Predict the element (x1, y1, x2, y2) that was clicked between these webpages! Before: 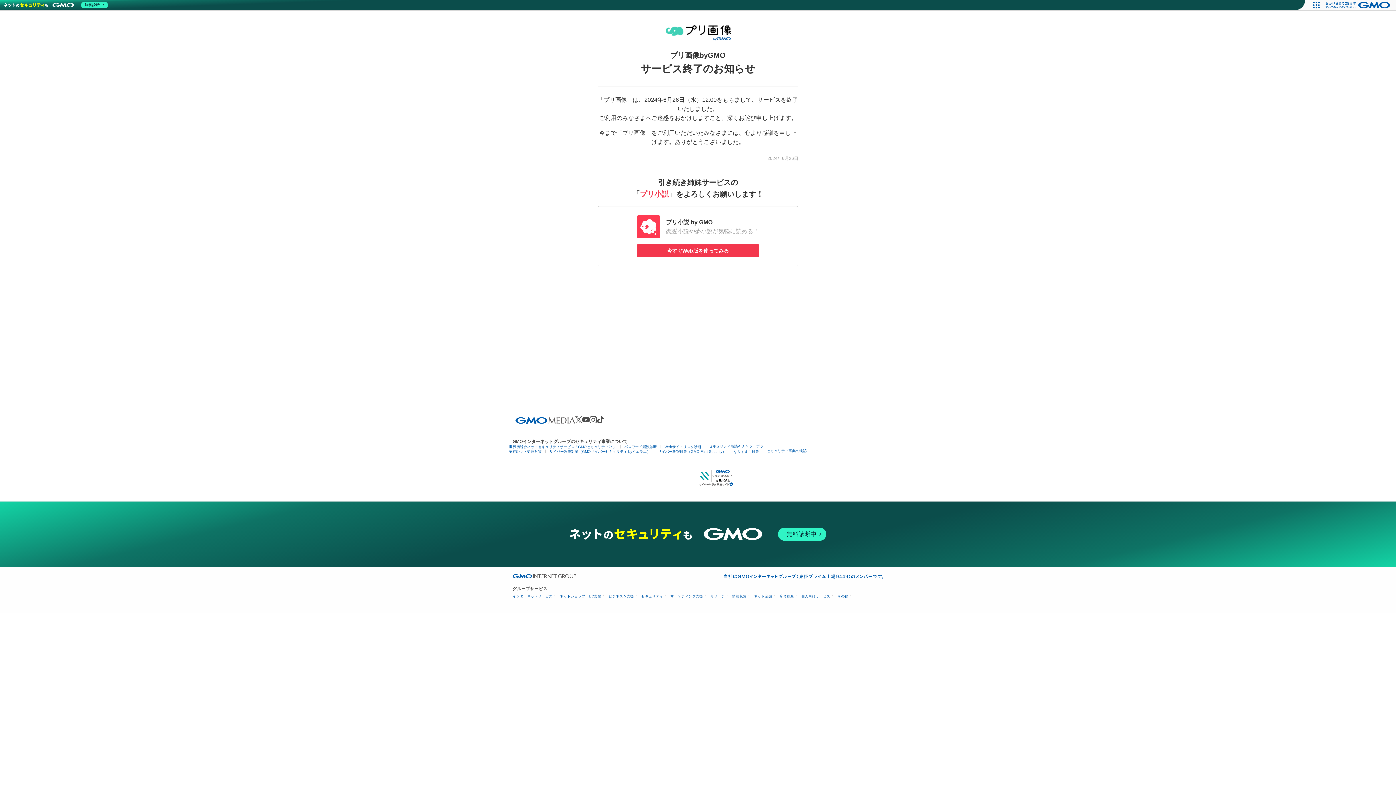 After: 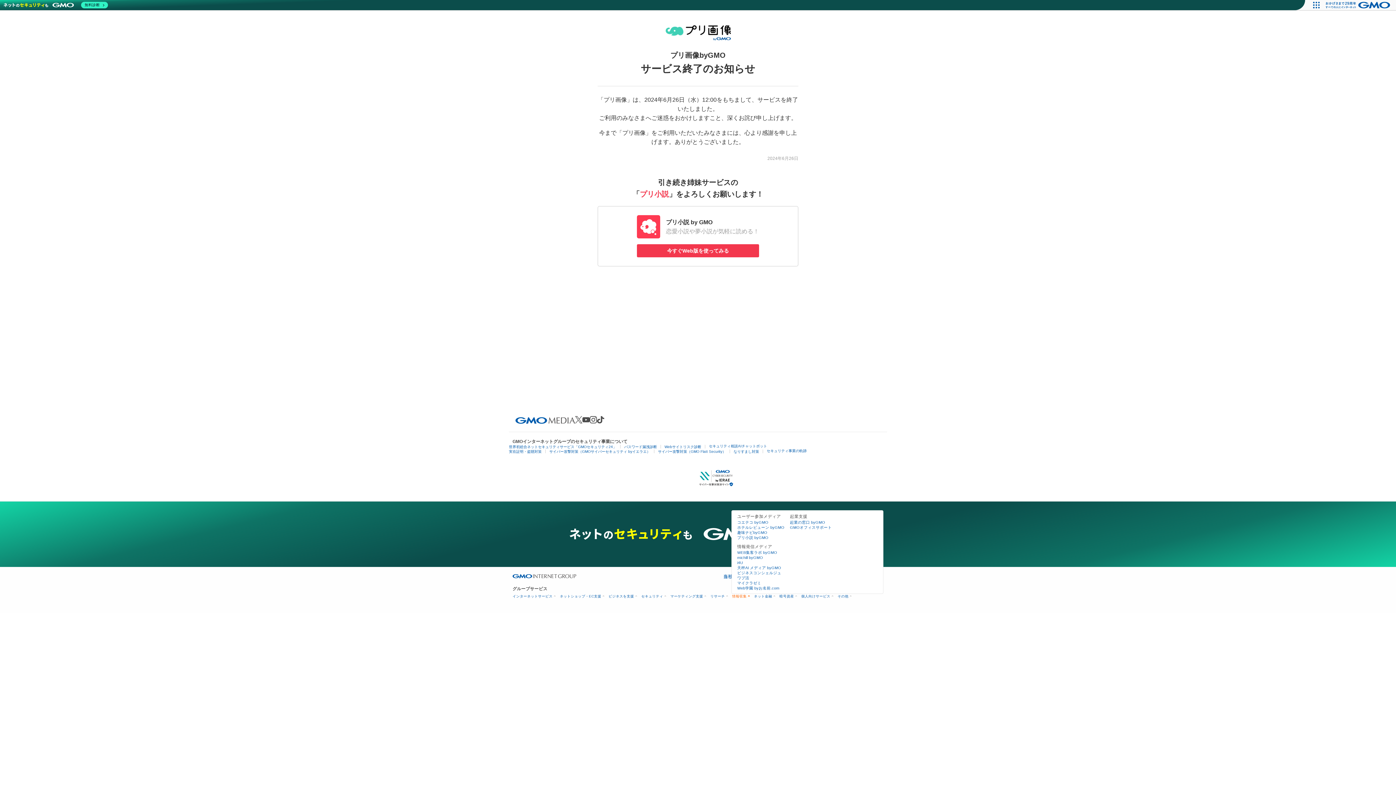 Action: bbox: (732, 594, 749, 598) label: 情報収集